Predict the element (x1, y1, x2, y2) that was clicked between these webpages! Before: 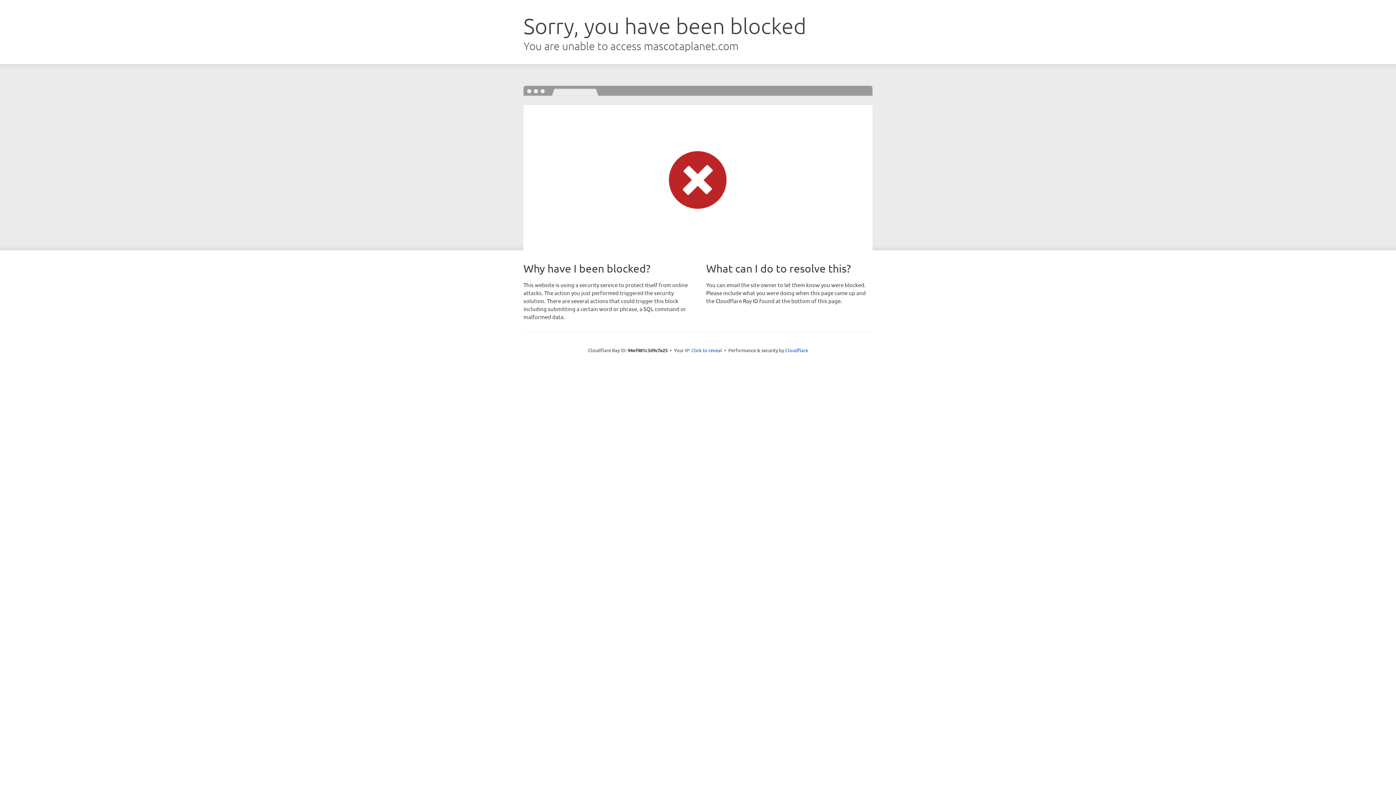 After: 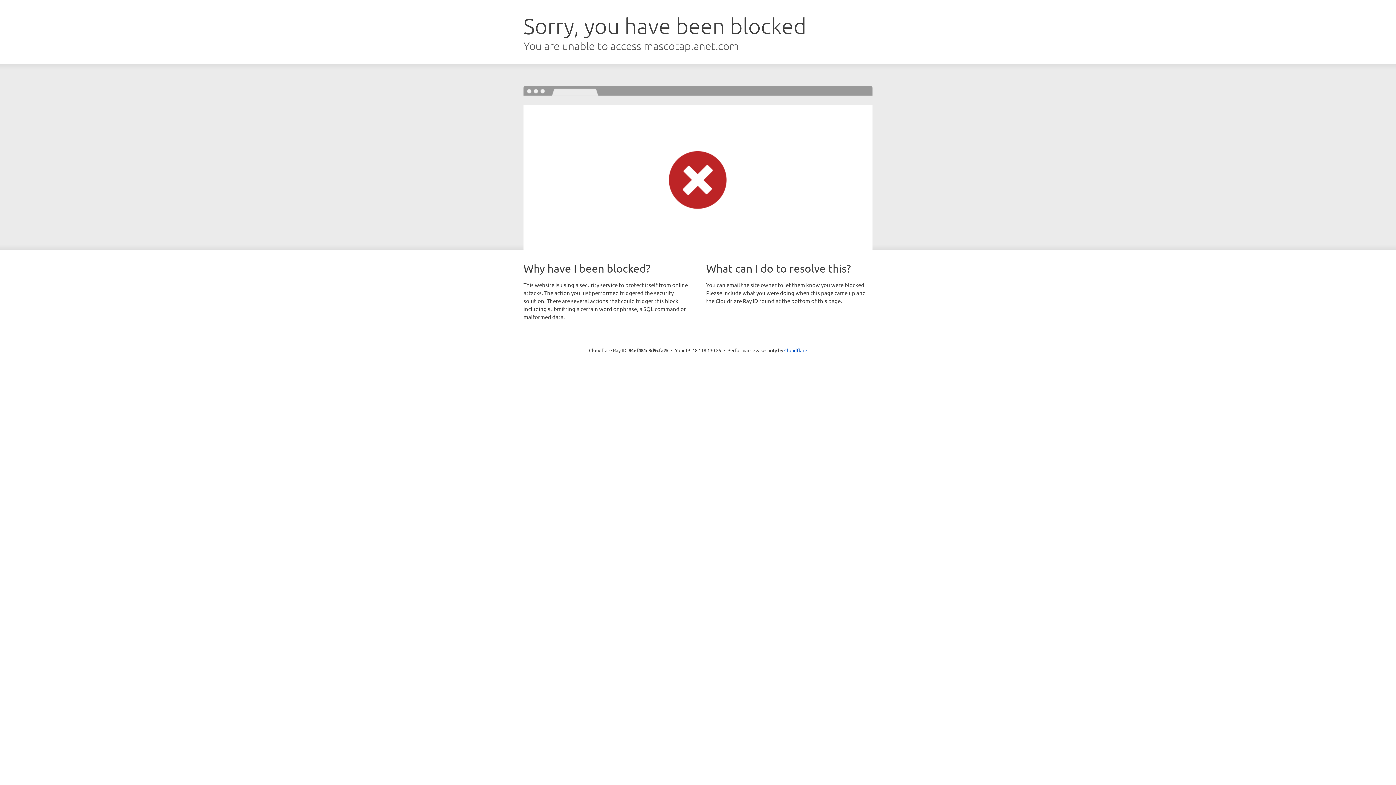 Action: label: Click to reveal bbox: (691, 346, 722, 353)